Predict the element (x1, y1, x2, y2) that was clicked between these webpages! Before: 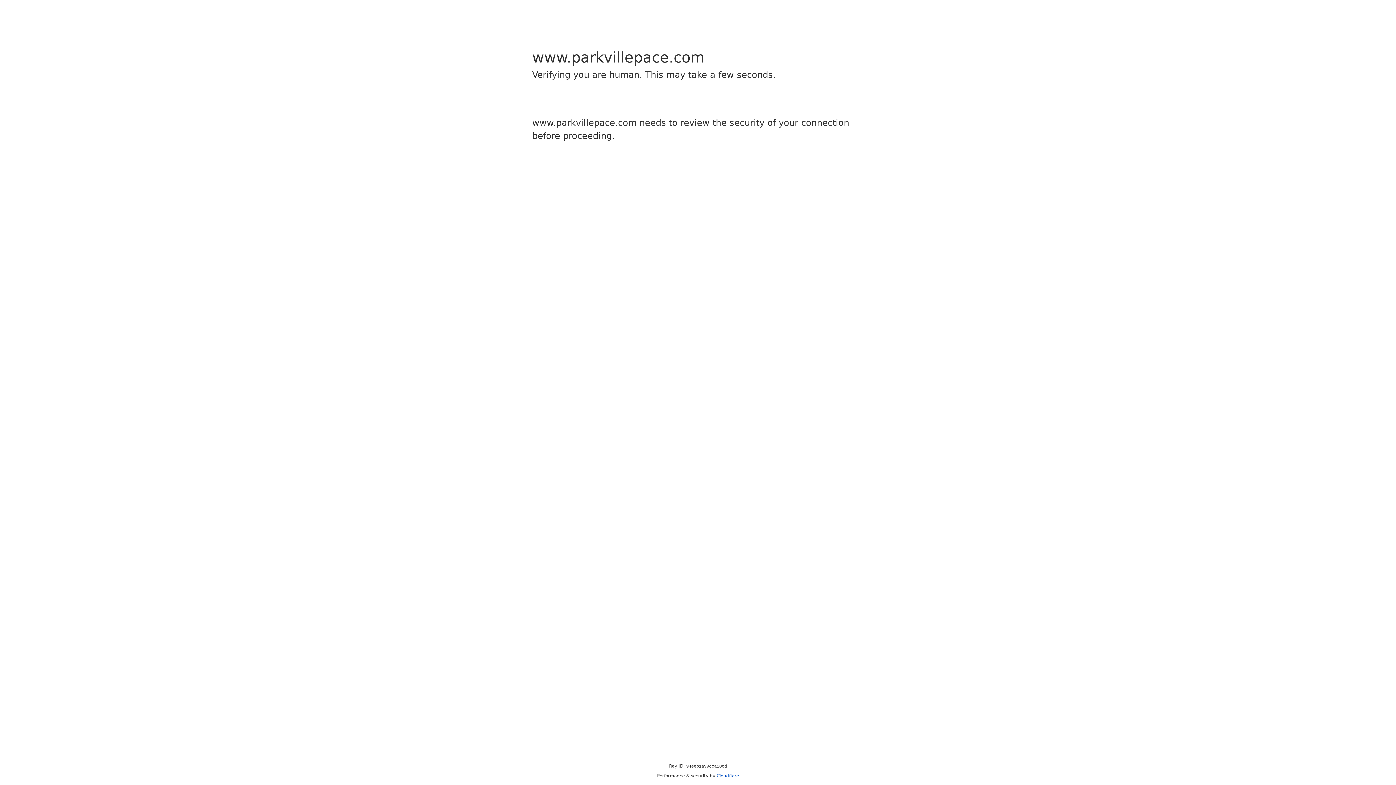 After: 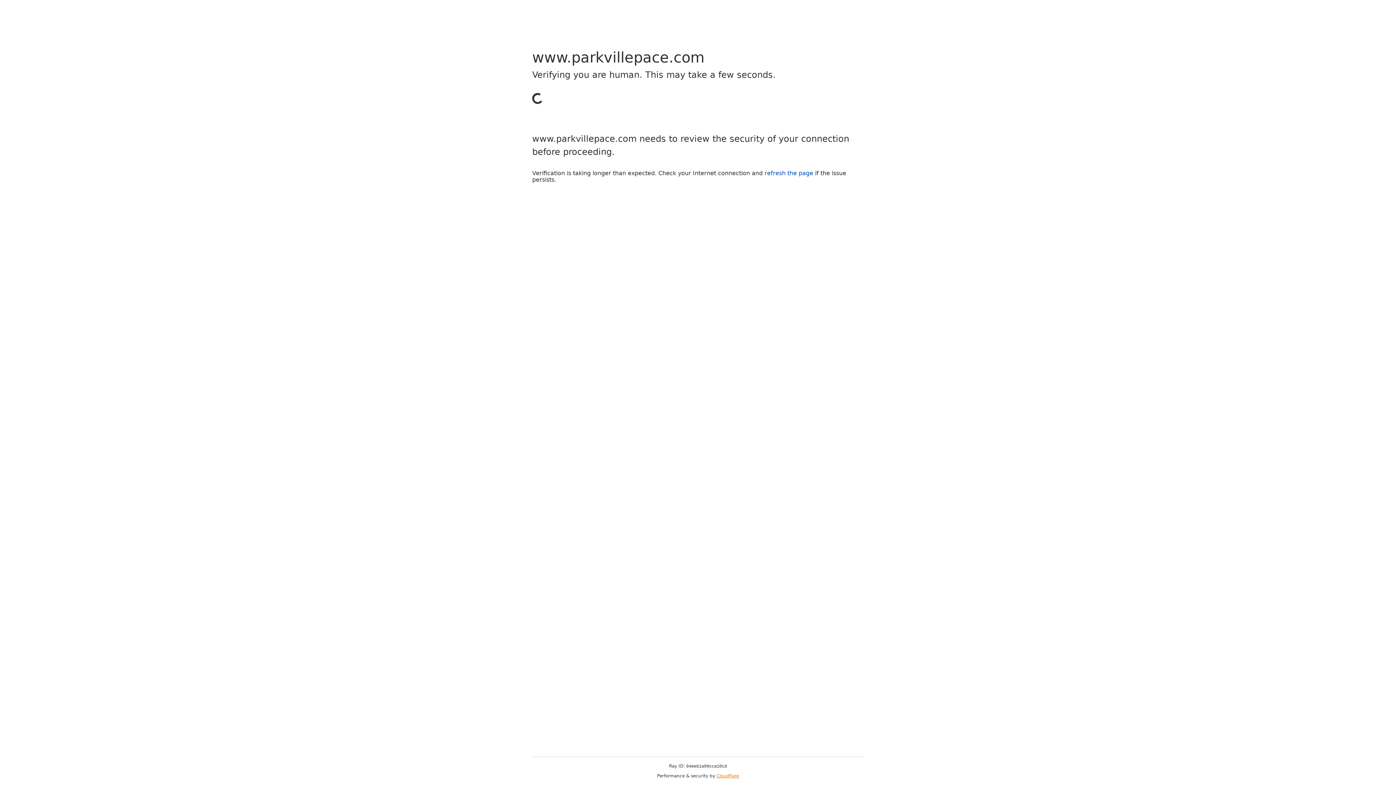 Action: label: Cloudflare bbox: (716, 773, 739, 778)